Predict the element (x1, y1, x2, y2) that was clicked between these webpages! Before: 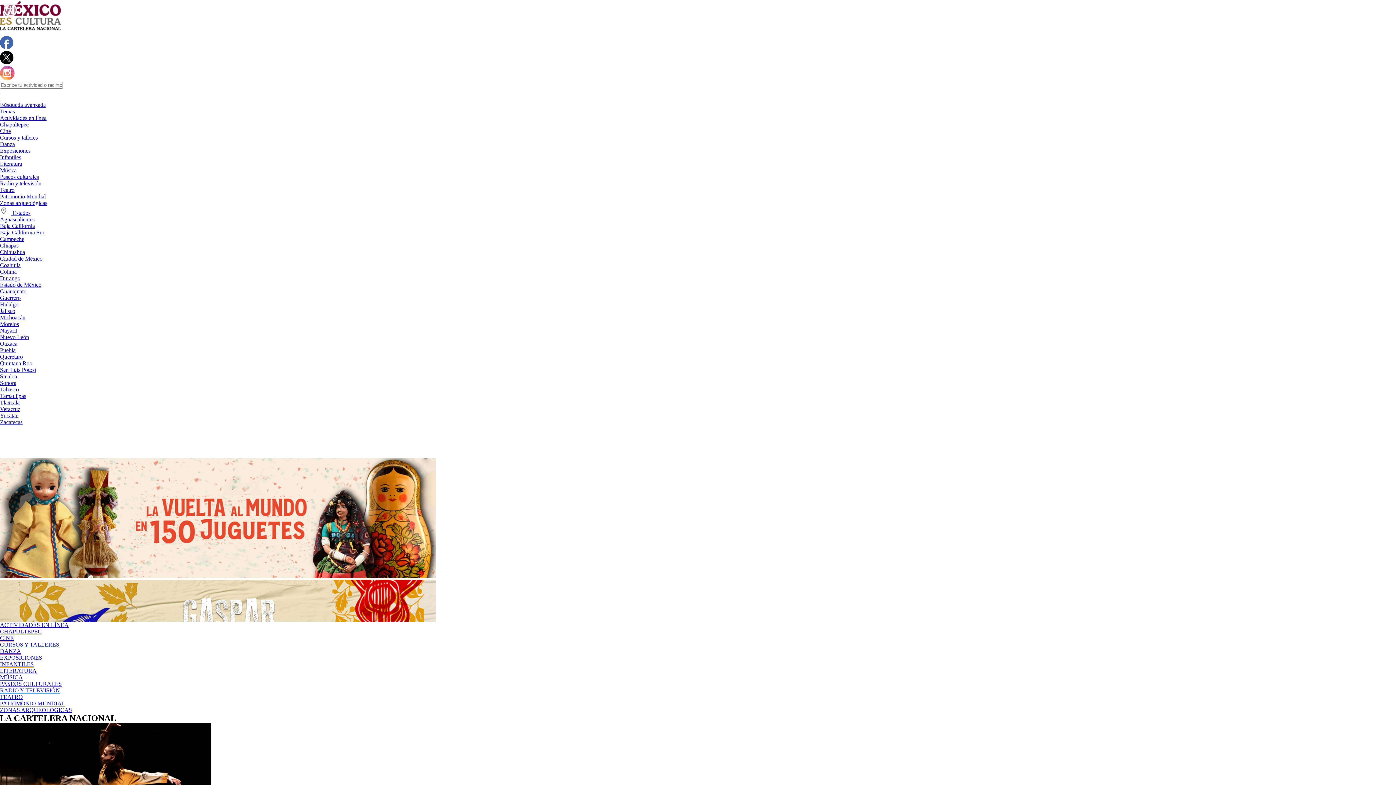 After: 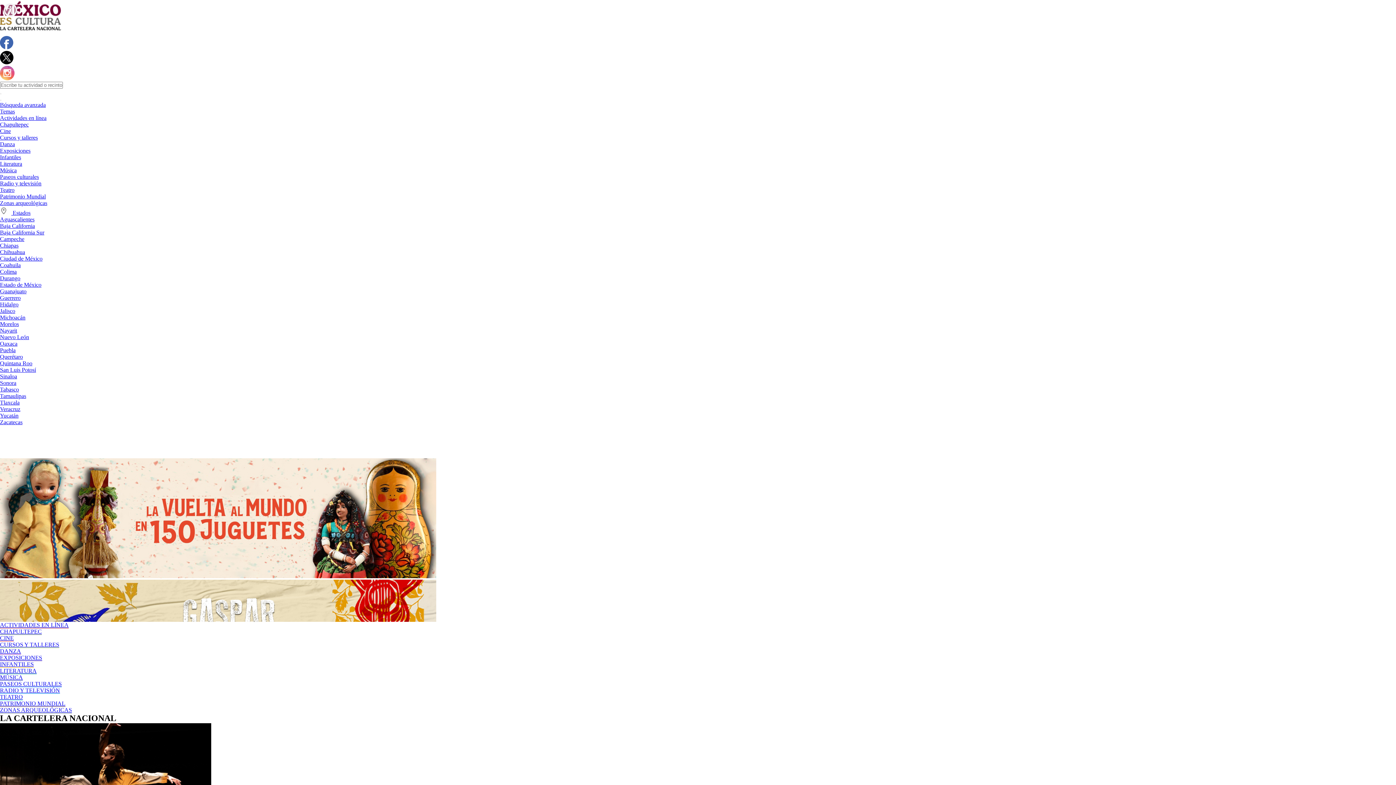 Action: label: Temas bbox: (0, 108, 14, 114)